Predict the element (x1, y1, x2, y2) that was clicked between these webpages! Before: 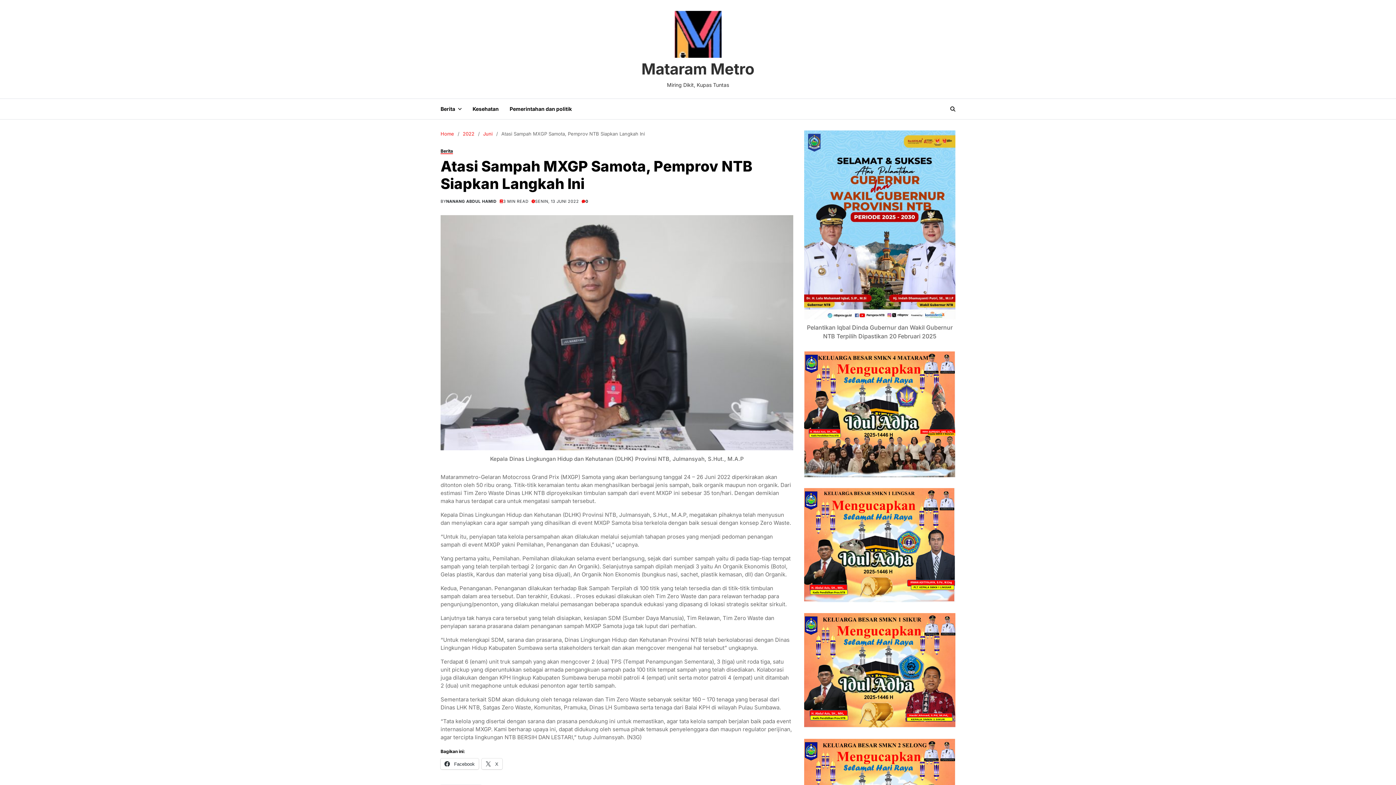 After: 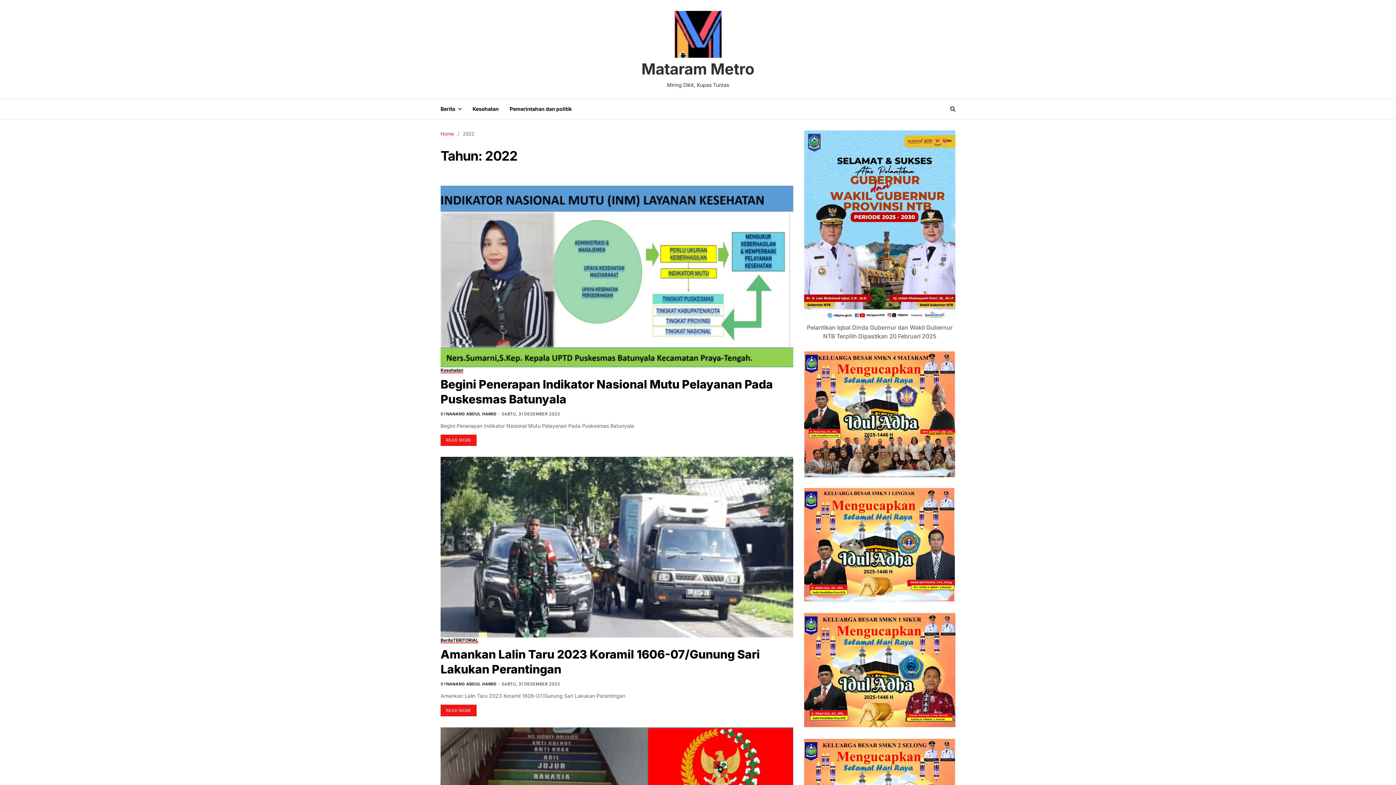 Action: bbox: (462, 130, 474, 136) label: 2022